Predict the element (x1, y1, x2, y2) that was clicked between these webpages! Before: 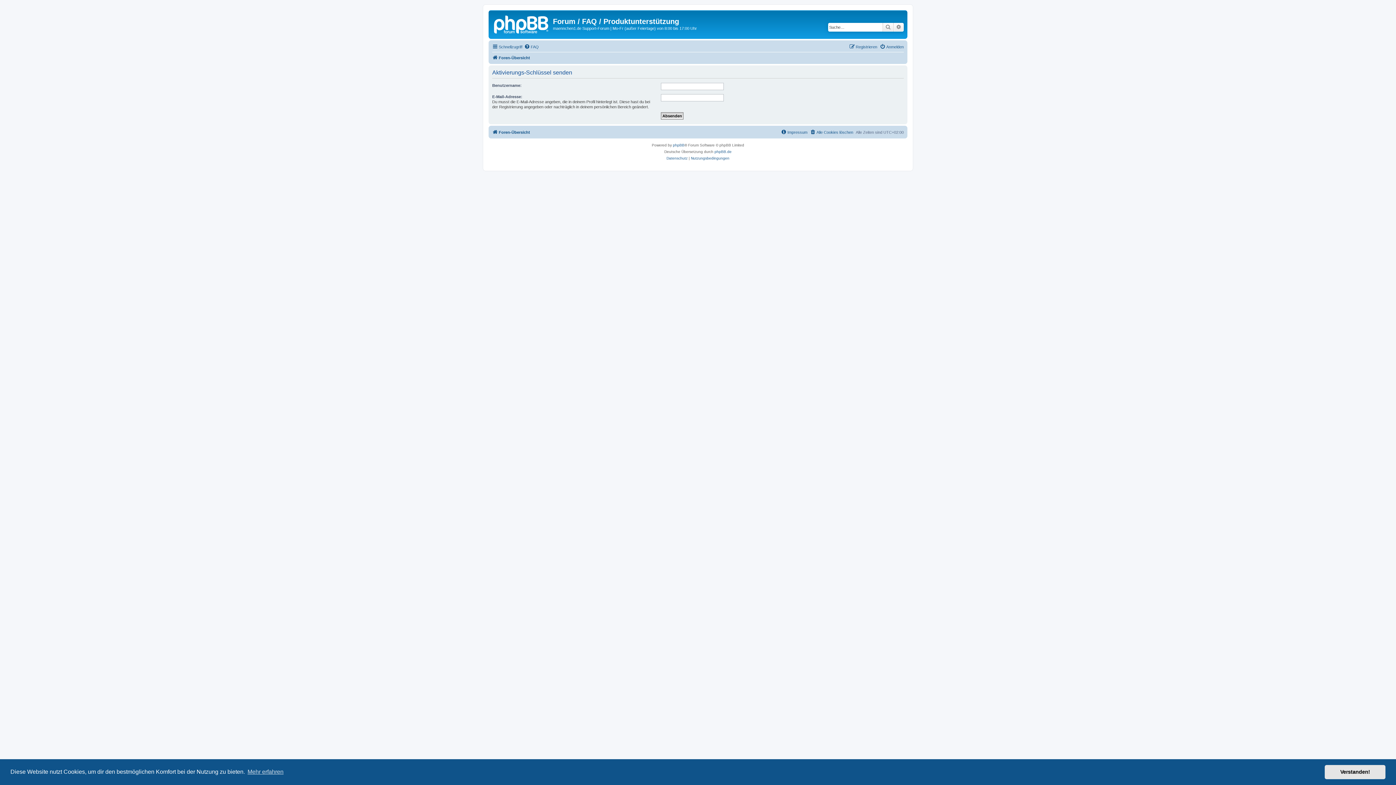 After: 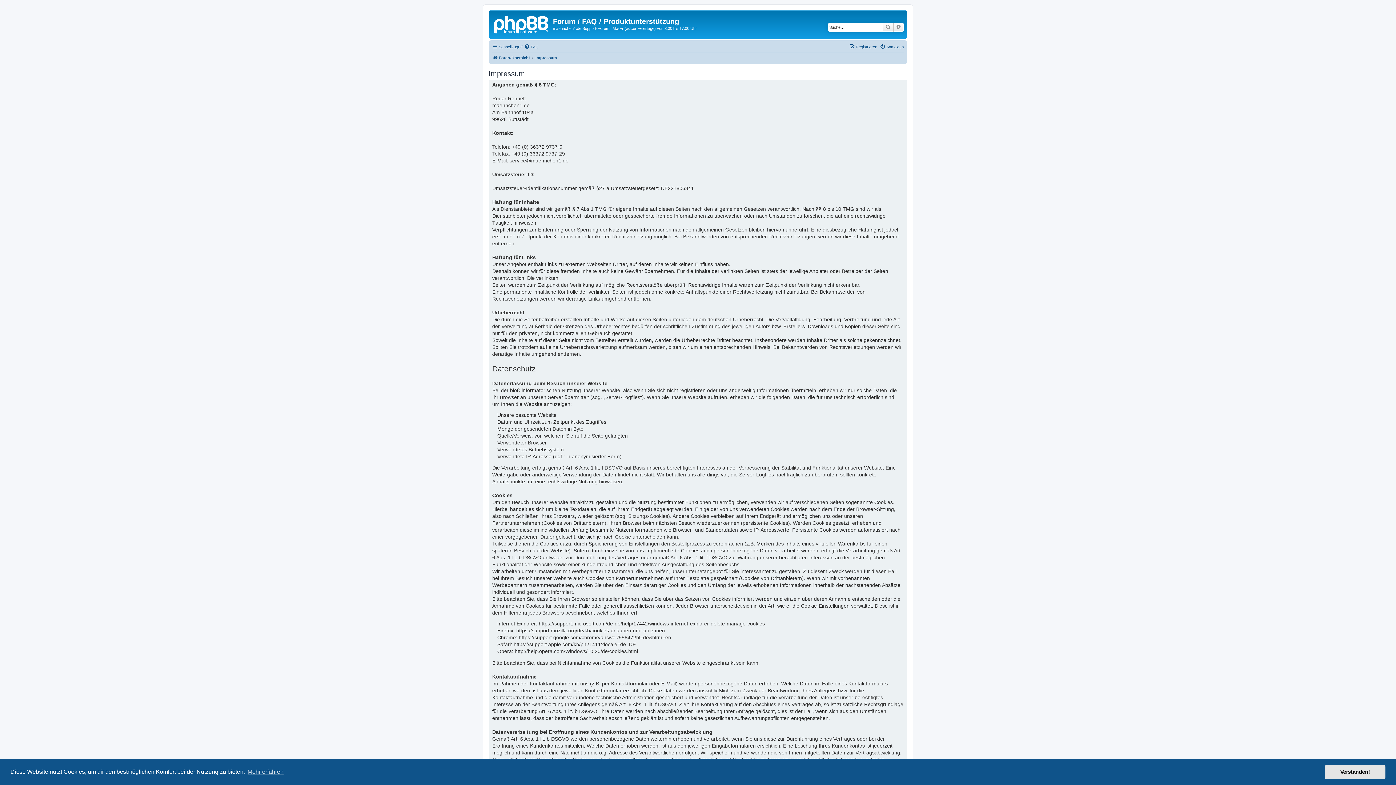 Action: bbox: (781, 127, 807, 136) label: Impressum